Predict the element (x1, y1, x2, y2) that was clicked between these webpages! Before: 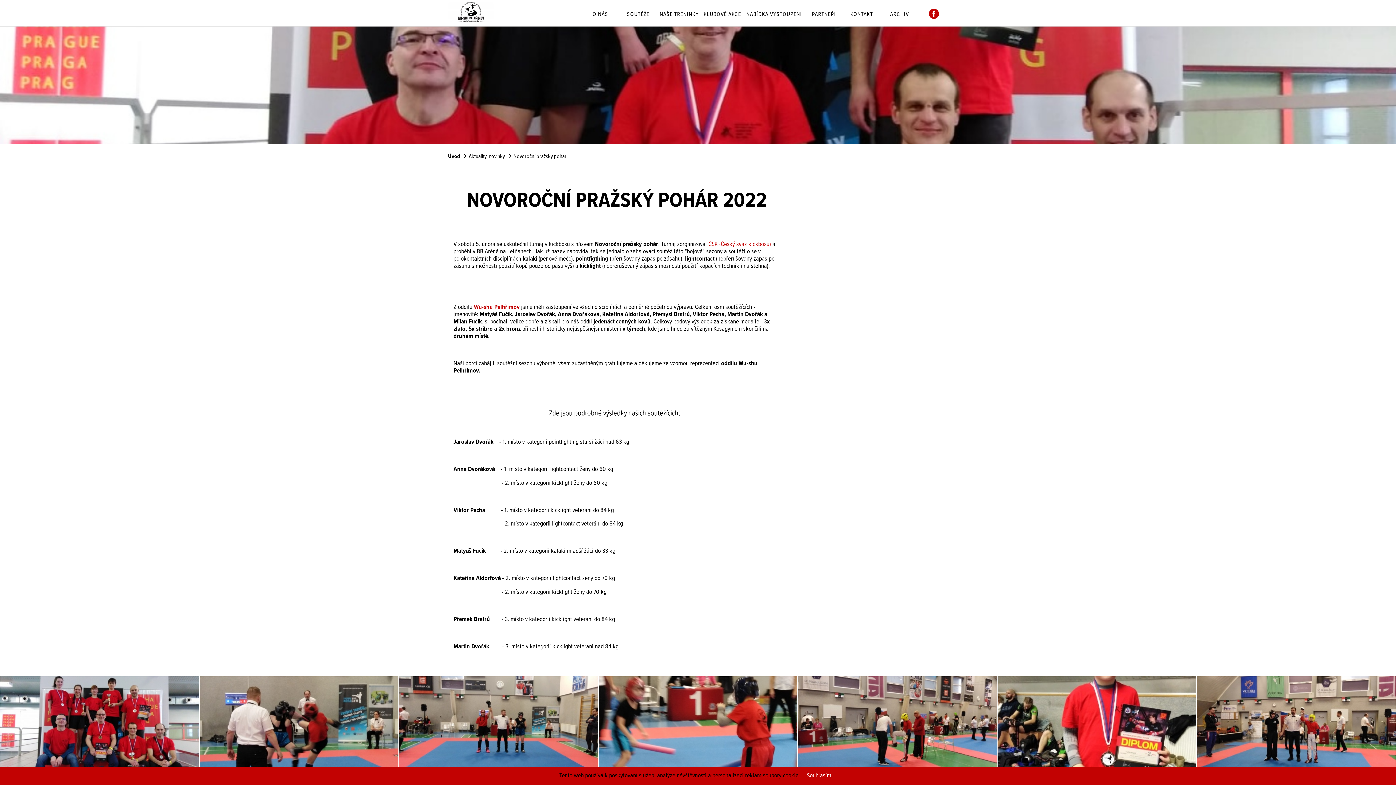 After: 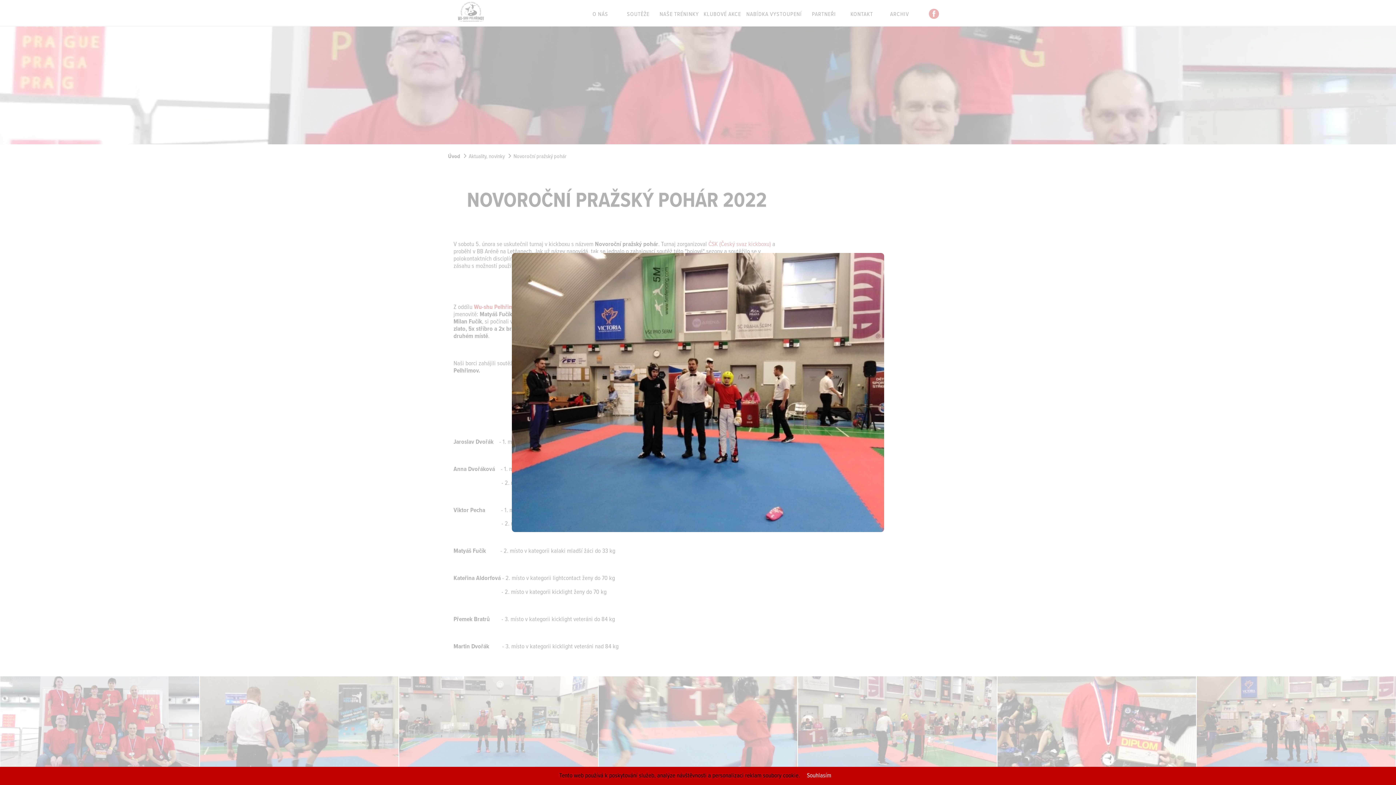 Action: label: 	 bbox: (1196, 676, 1396, 775)